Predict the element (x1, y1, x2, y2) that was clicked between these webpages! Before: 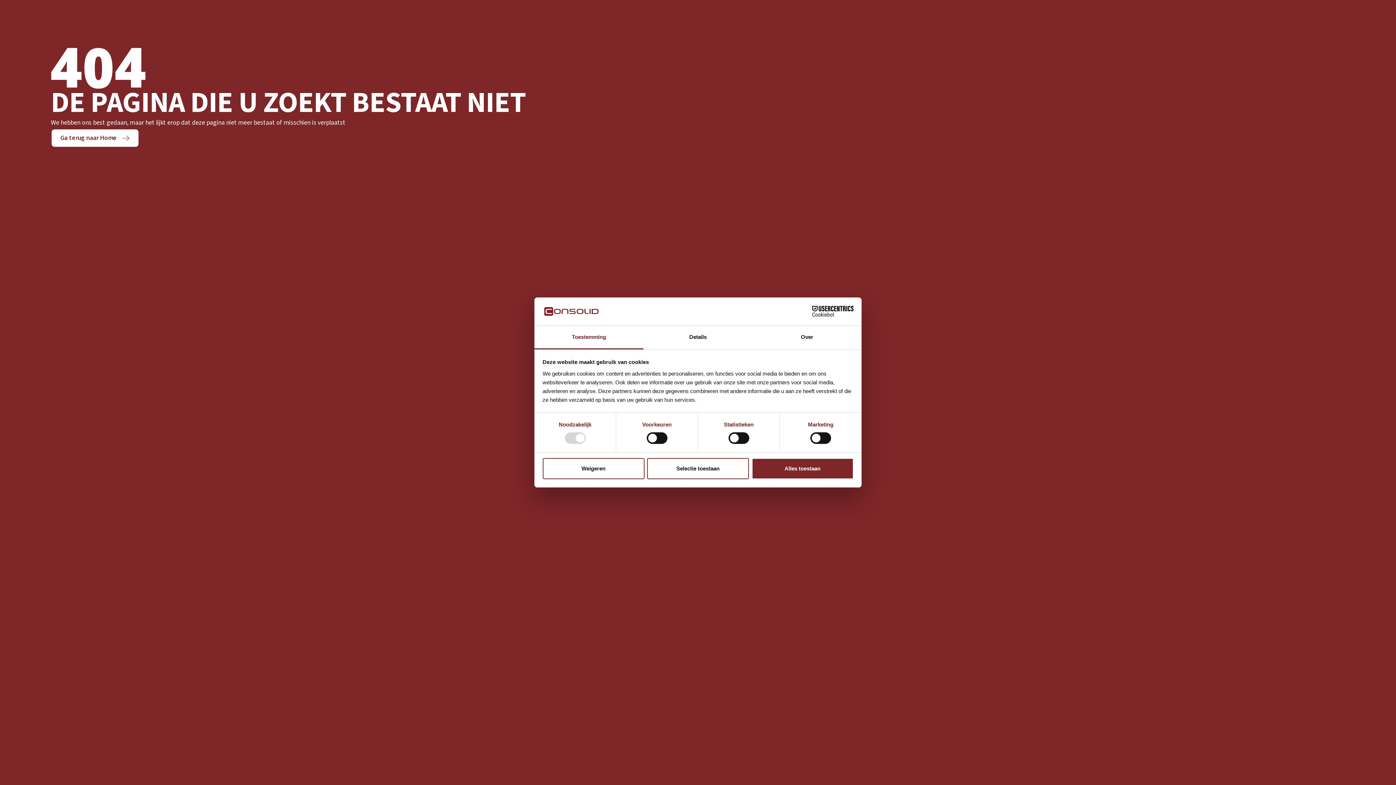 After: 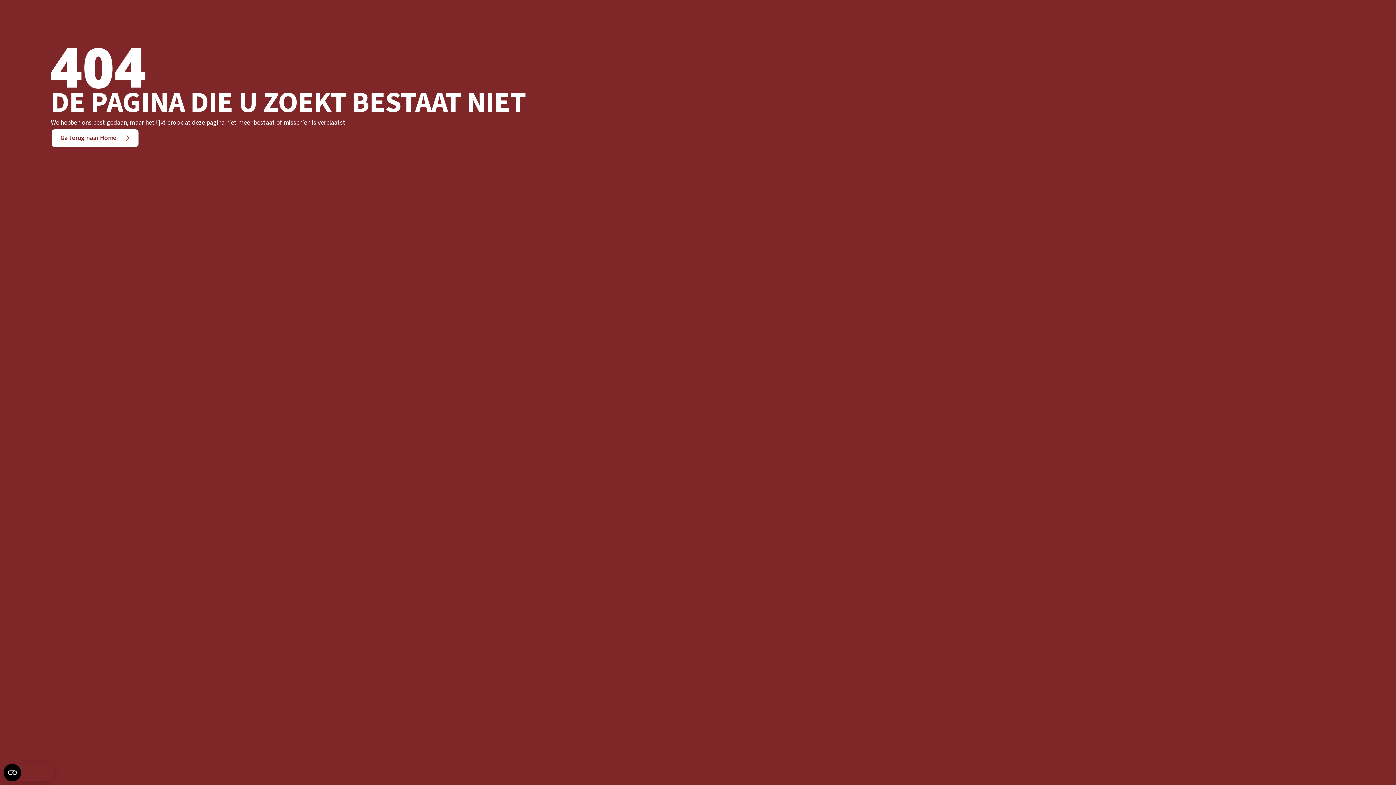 Action: bbox: (751, 458, 853, 479) label: Alles toestaan